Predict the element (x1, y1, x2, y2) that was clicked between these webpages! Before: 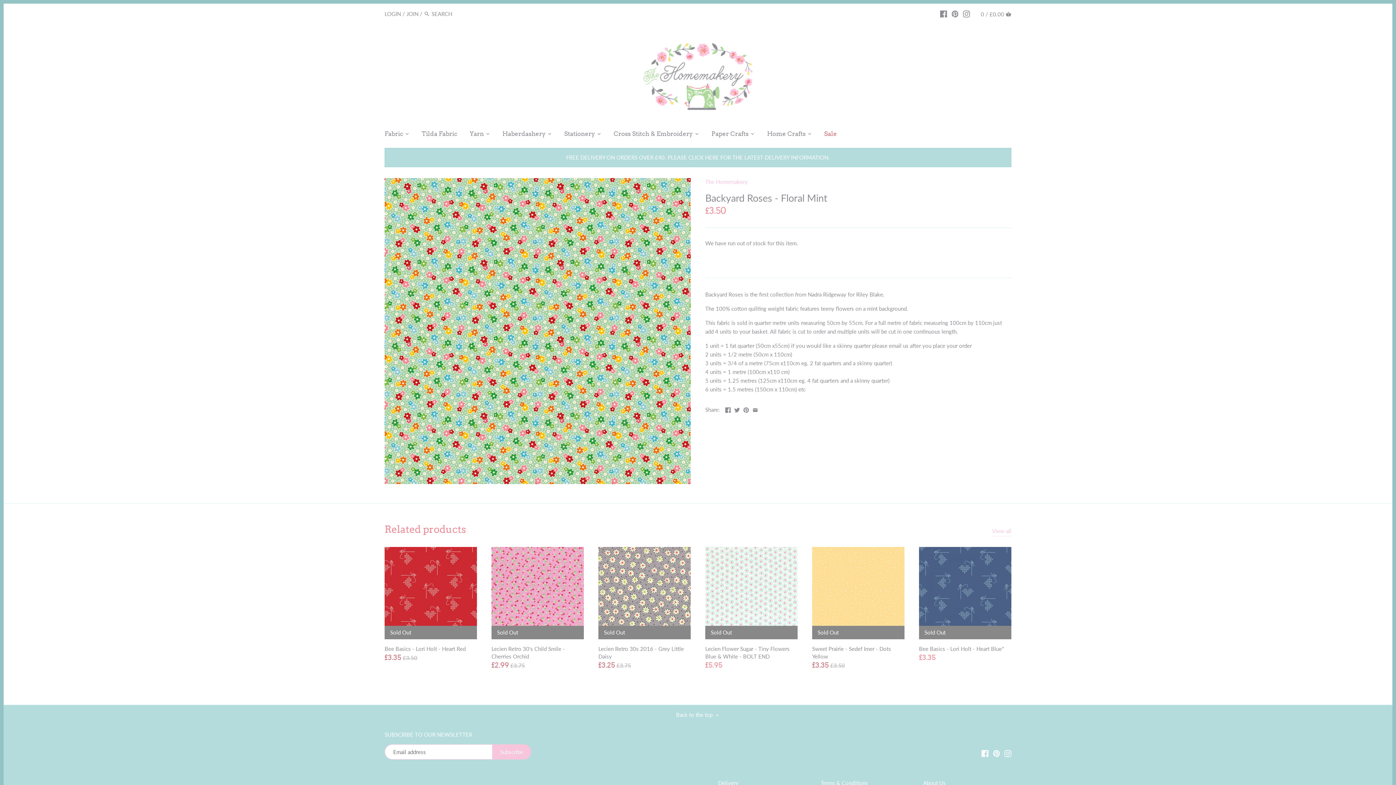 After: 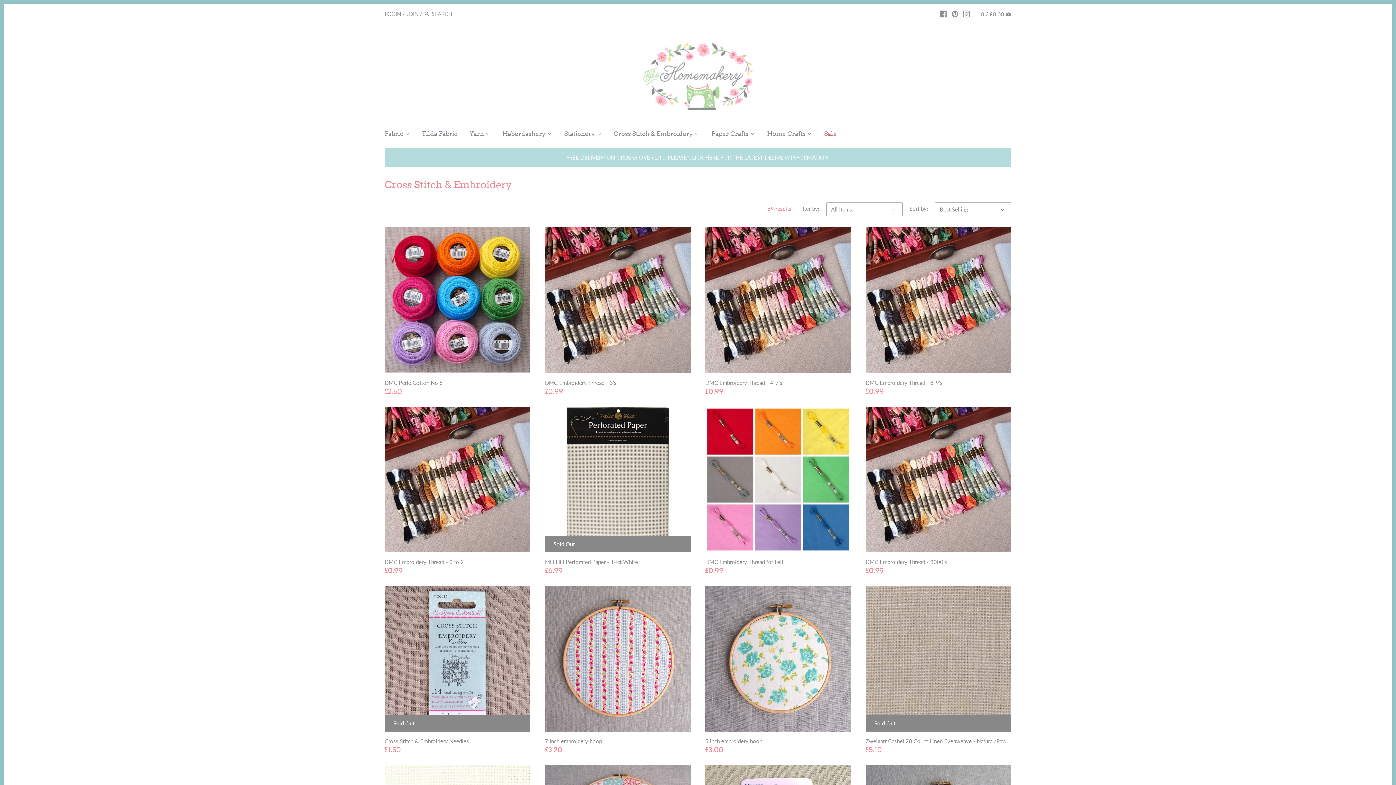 Action: bbox: (607, 127, 699, 142) label: Cross Stitch & Embroidery